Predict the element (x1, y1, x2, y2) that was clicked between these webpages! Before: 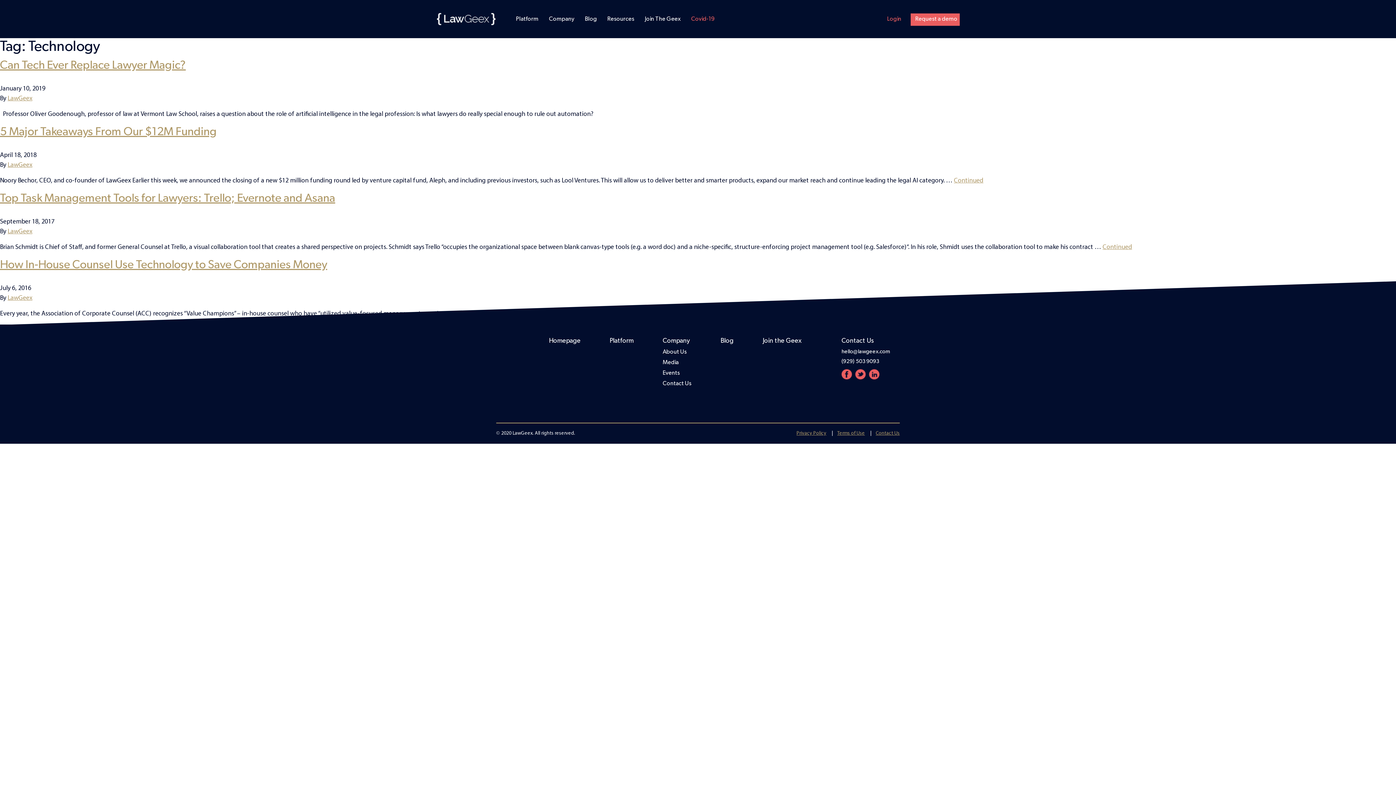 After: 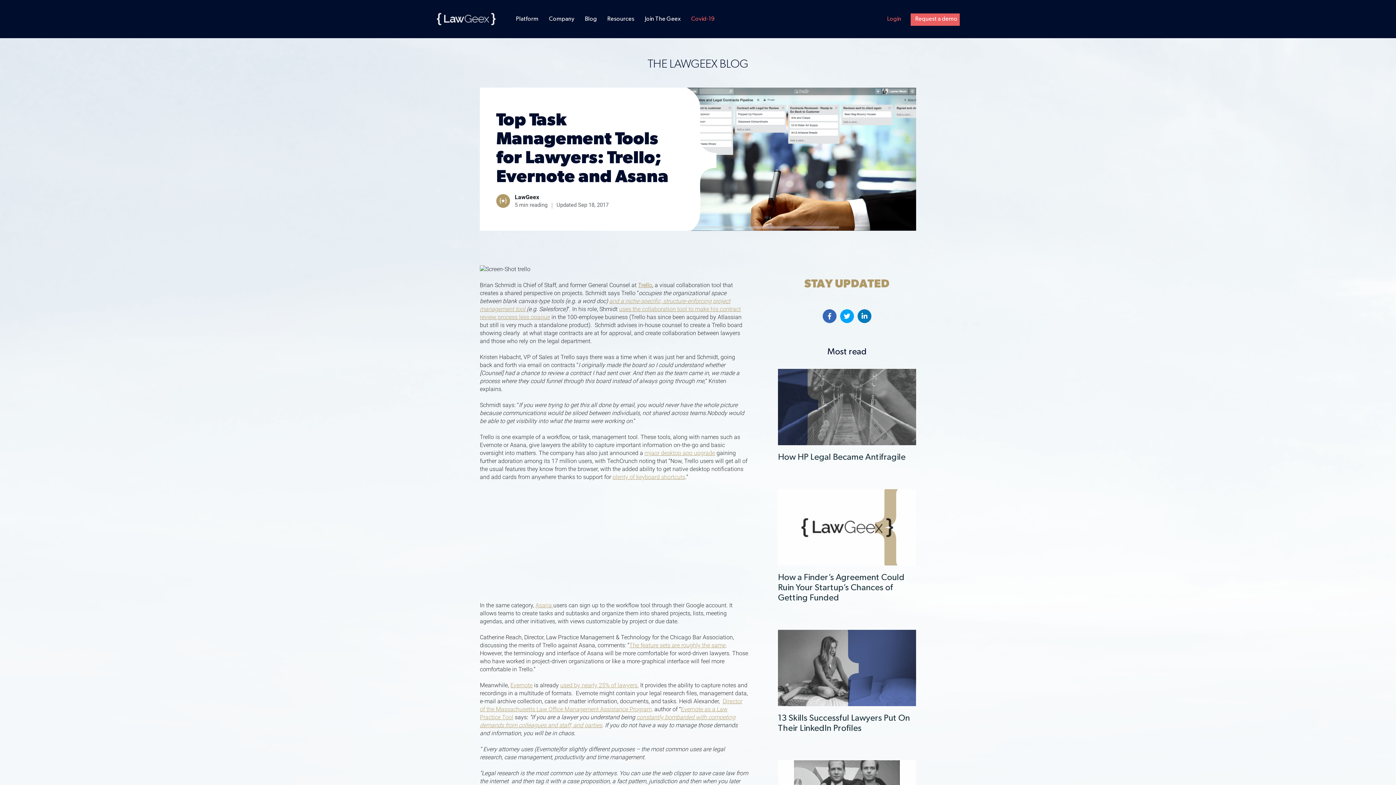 Action: label: Top Task Management Tools for Lawyers: Trello; Evernote and Asana bbox: (0, 192, 335, 204)